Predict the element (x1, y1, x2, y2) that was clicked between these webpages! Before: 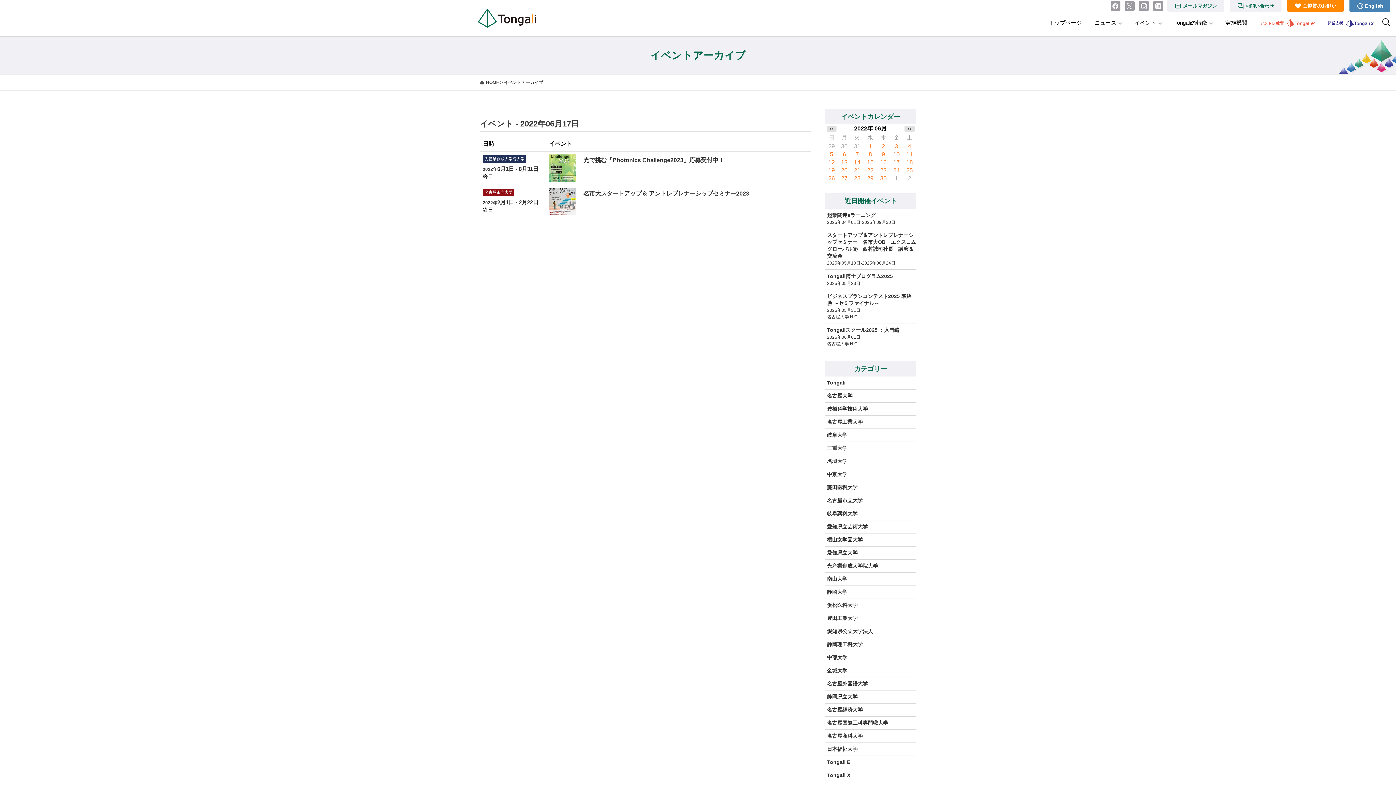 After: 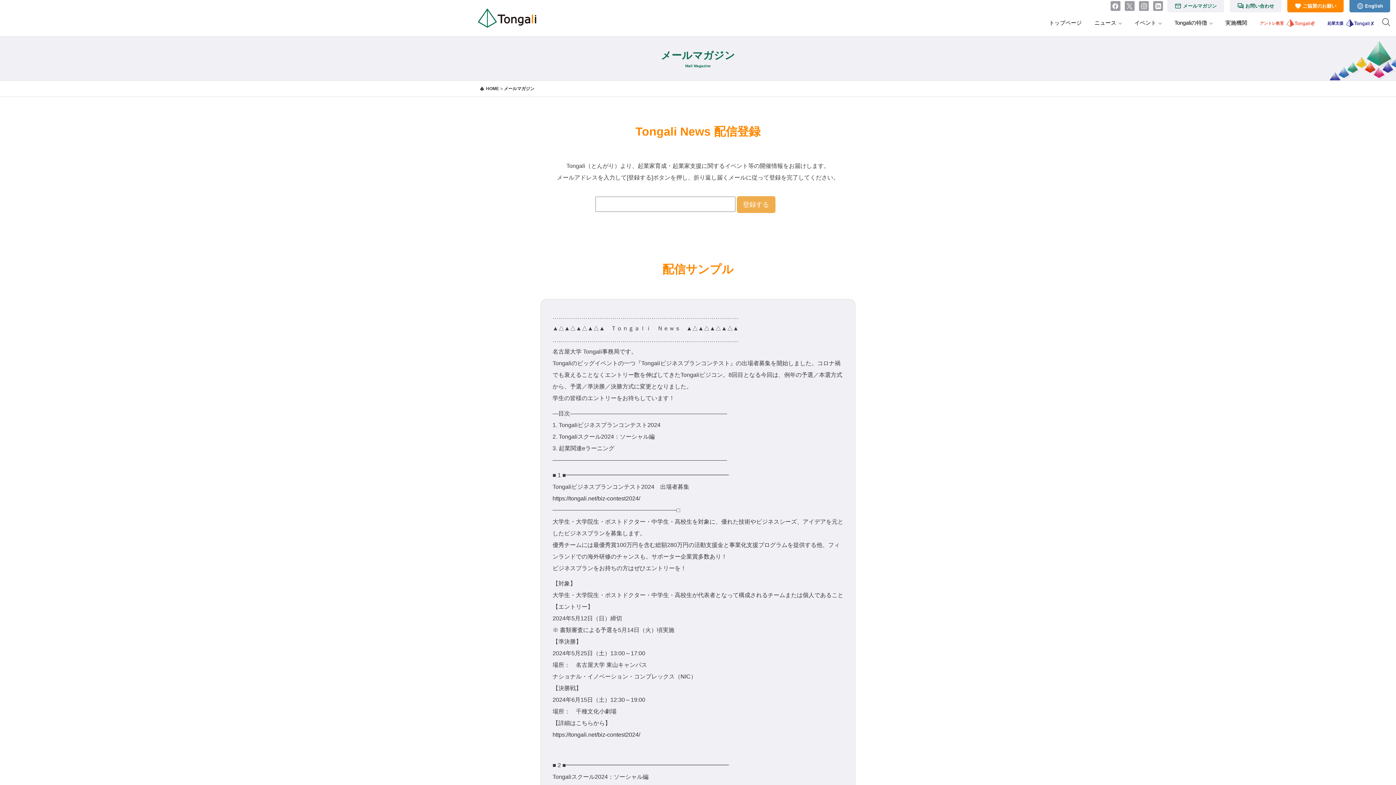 Action: label: メールマガジン bbox: (1167, 0, 1224, 12)